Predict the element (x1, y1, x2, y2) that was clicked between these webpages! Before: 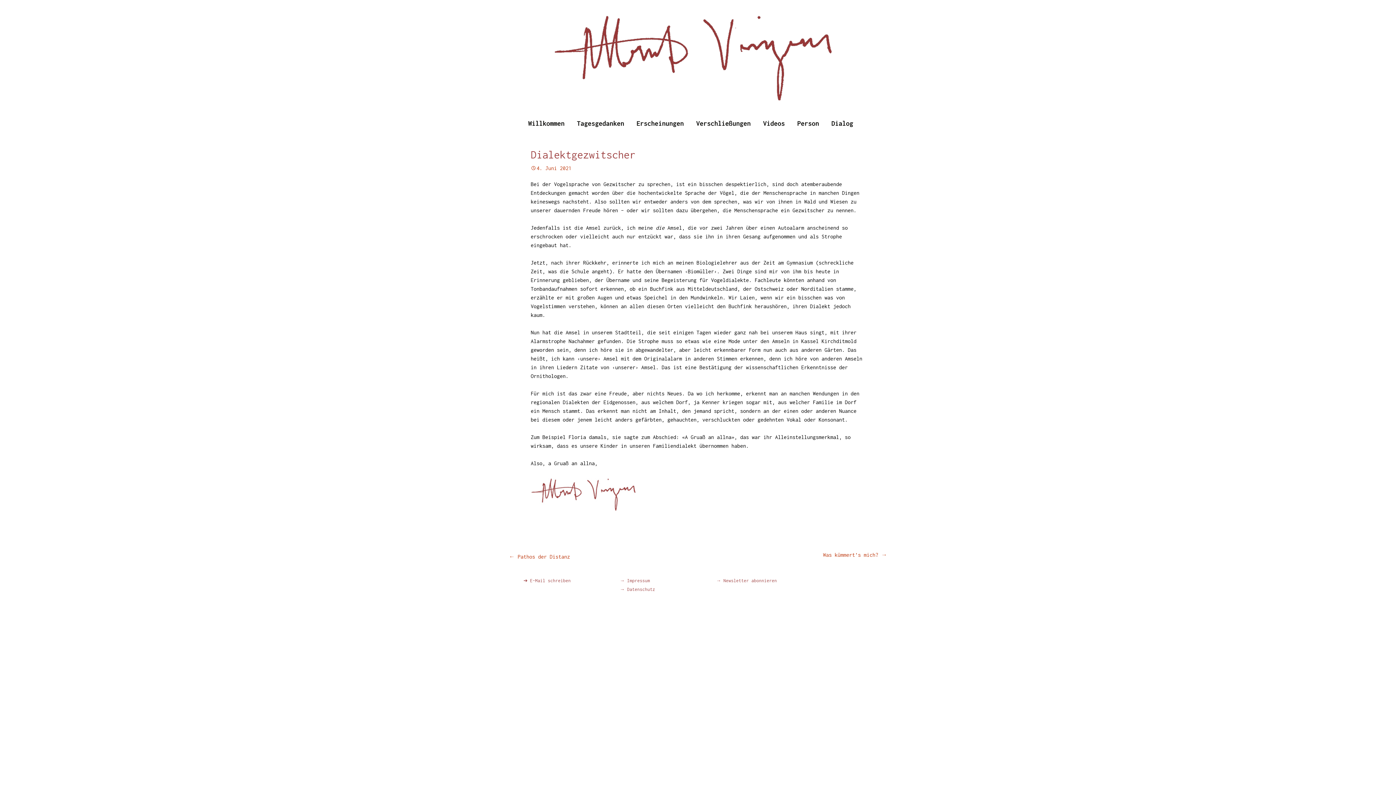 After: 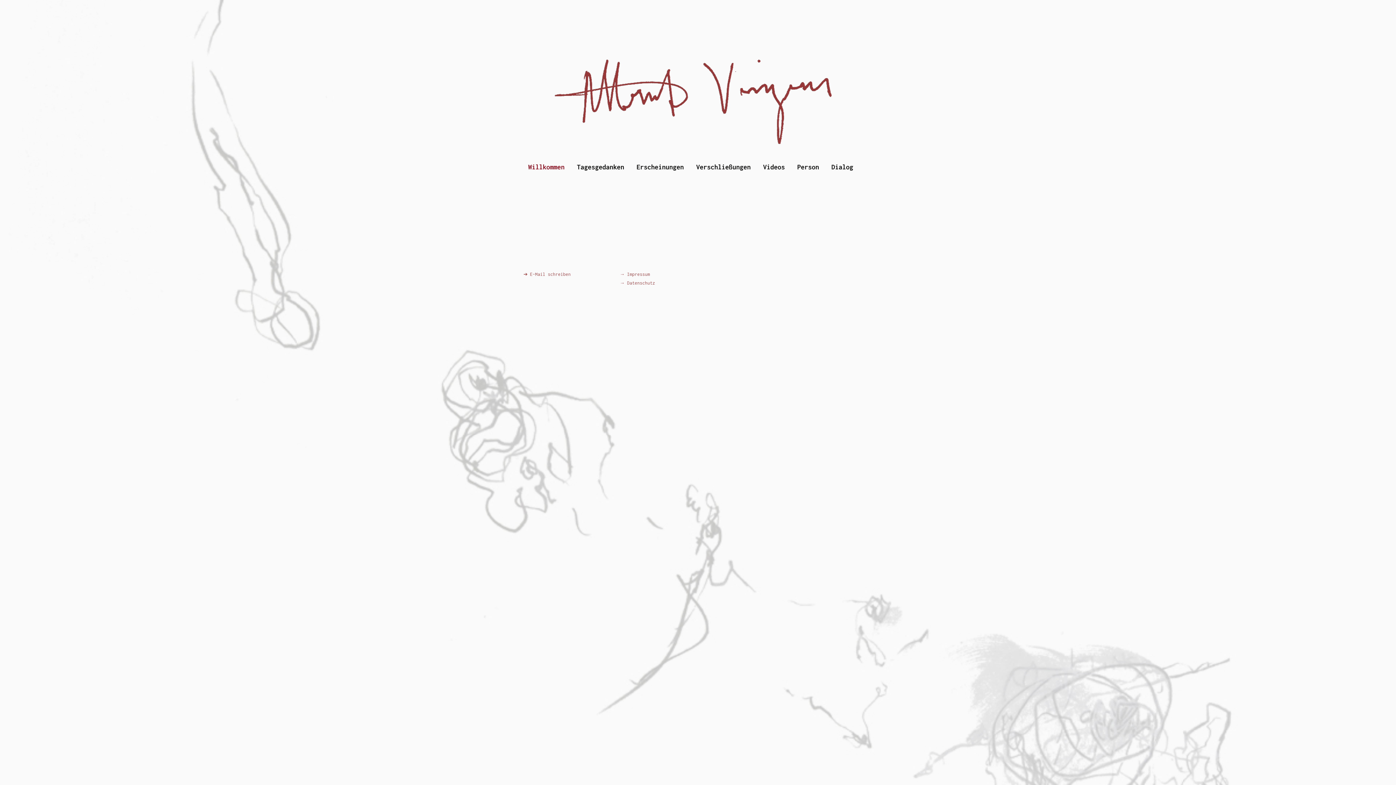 Action: label: Willkommen bbox: (523, 112, 569, 134)